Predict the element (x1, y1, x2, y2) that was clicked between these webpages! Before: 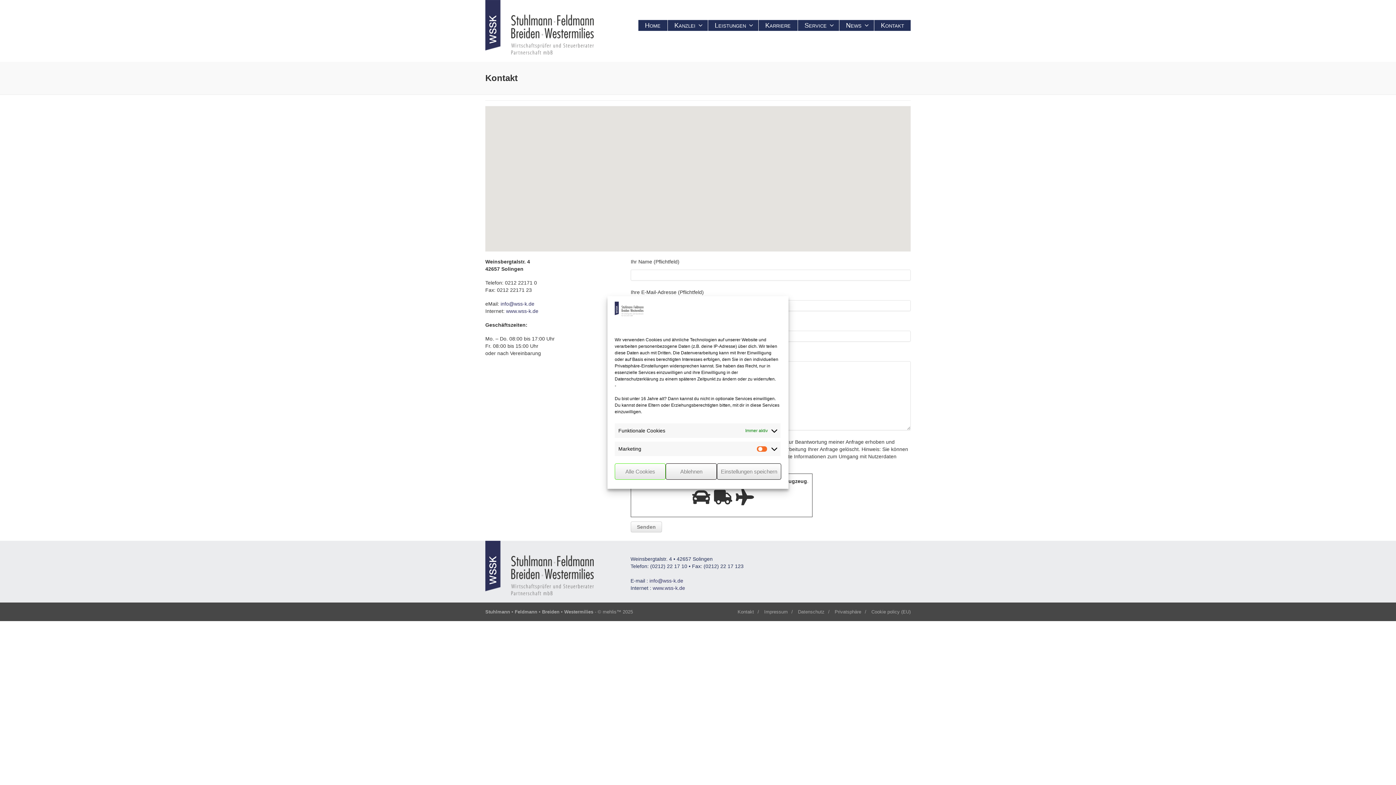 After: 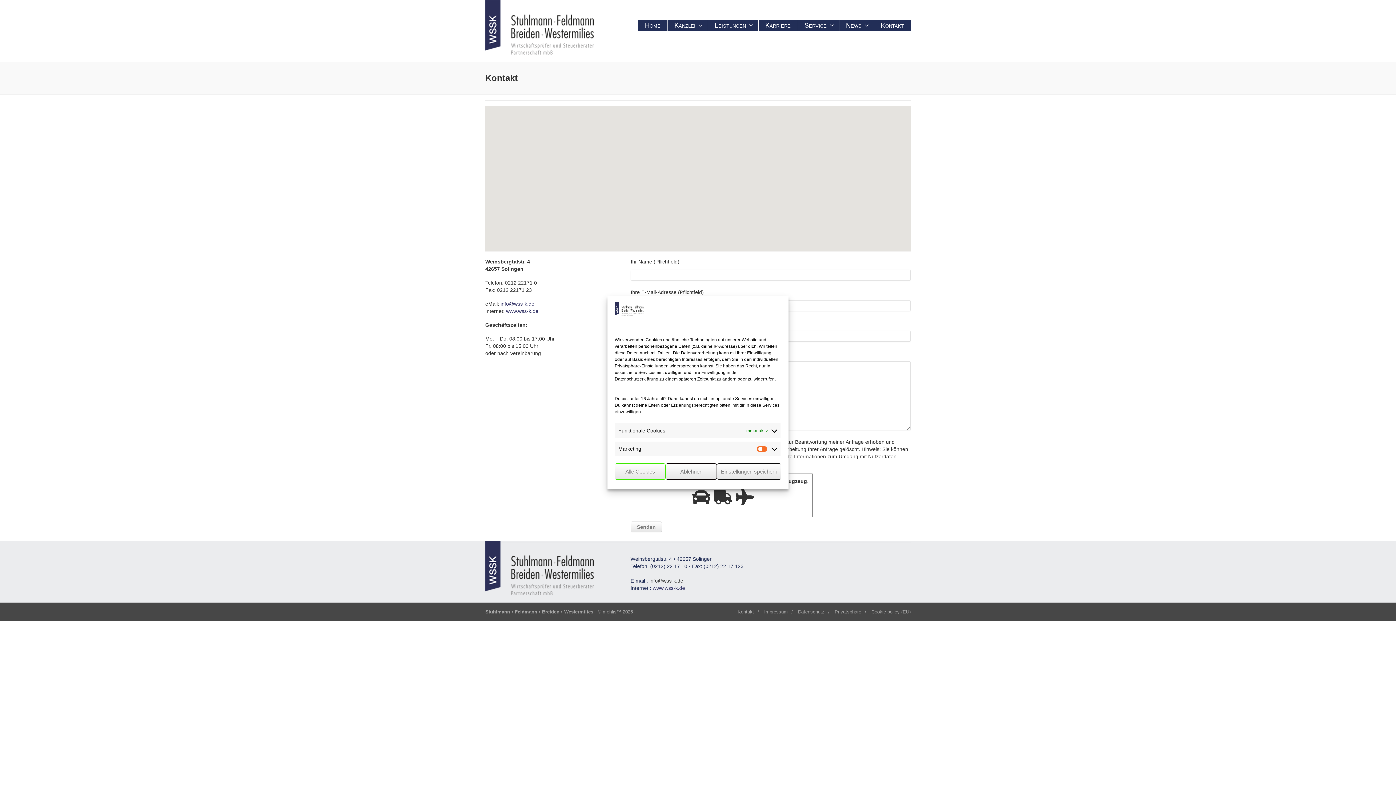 Action: bbox: (649, 578, 683, 584) label: info@wss-k.de